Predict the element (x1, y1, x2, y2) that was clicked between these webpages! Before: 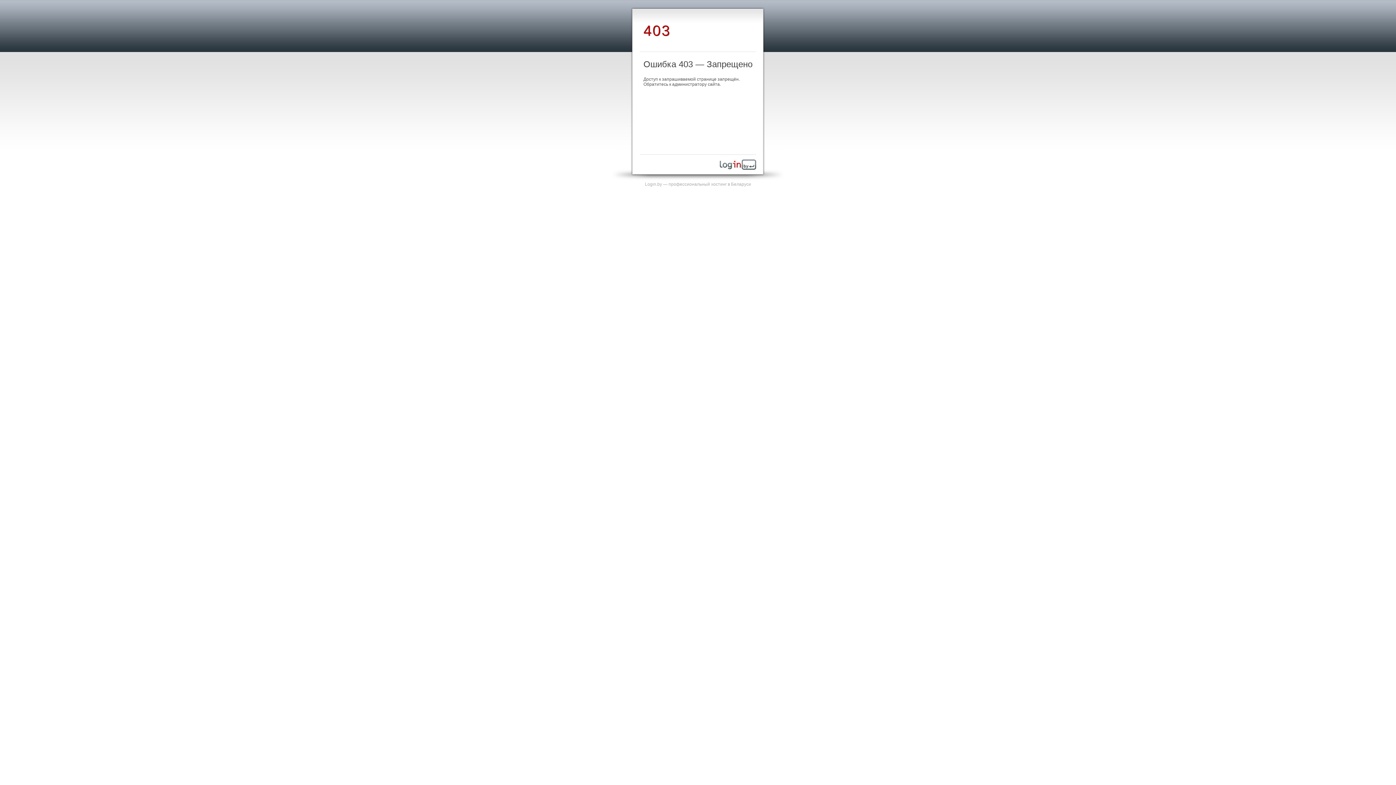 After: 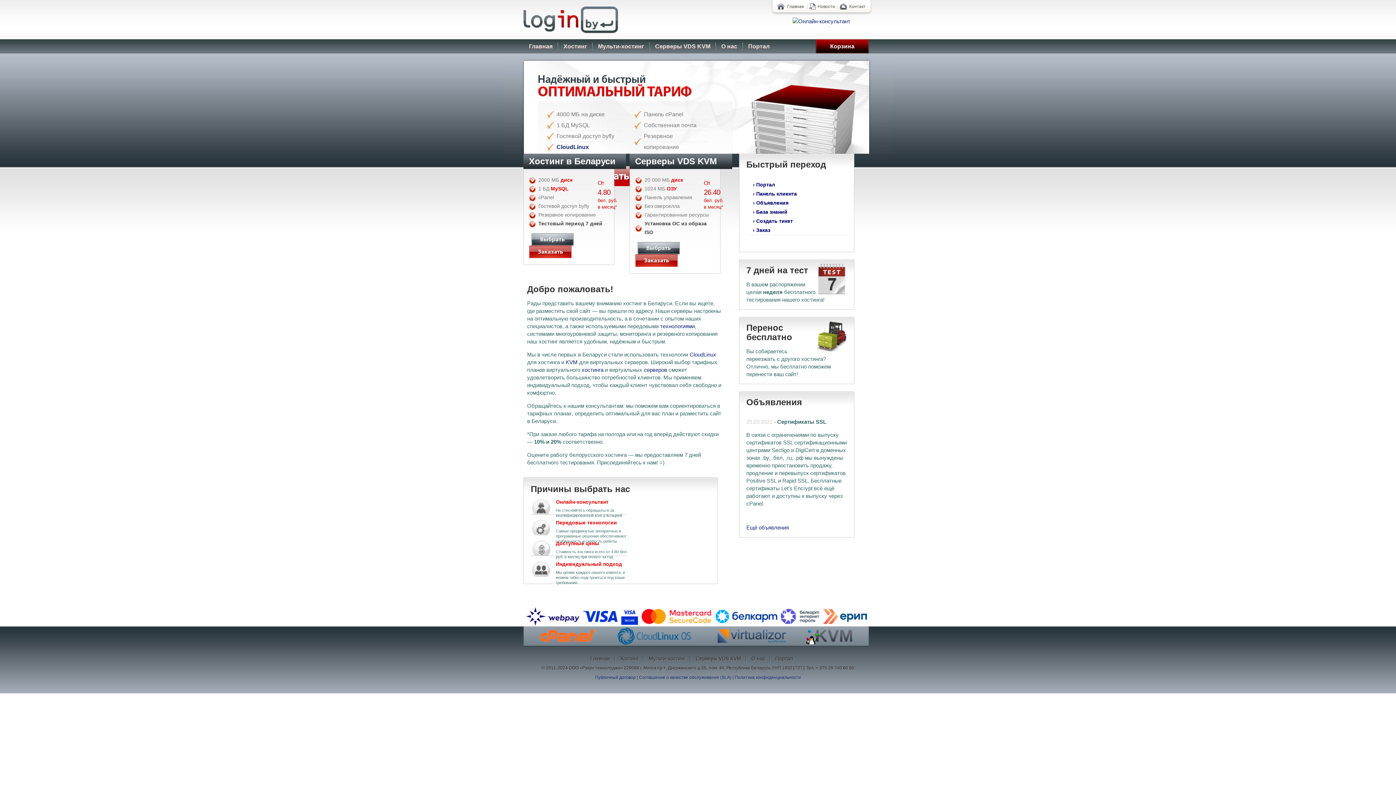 Action: bbox: (720, 165, 756, 170)